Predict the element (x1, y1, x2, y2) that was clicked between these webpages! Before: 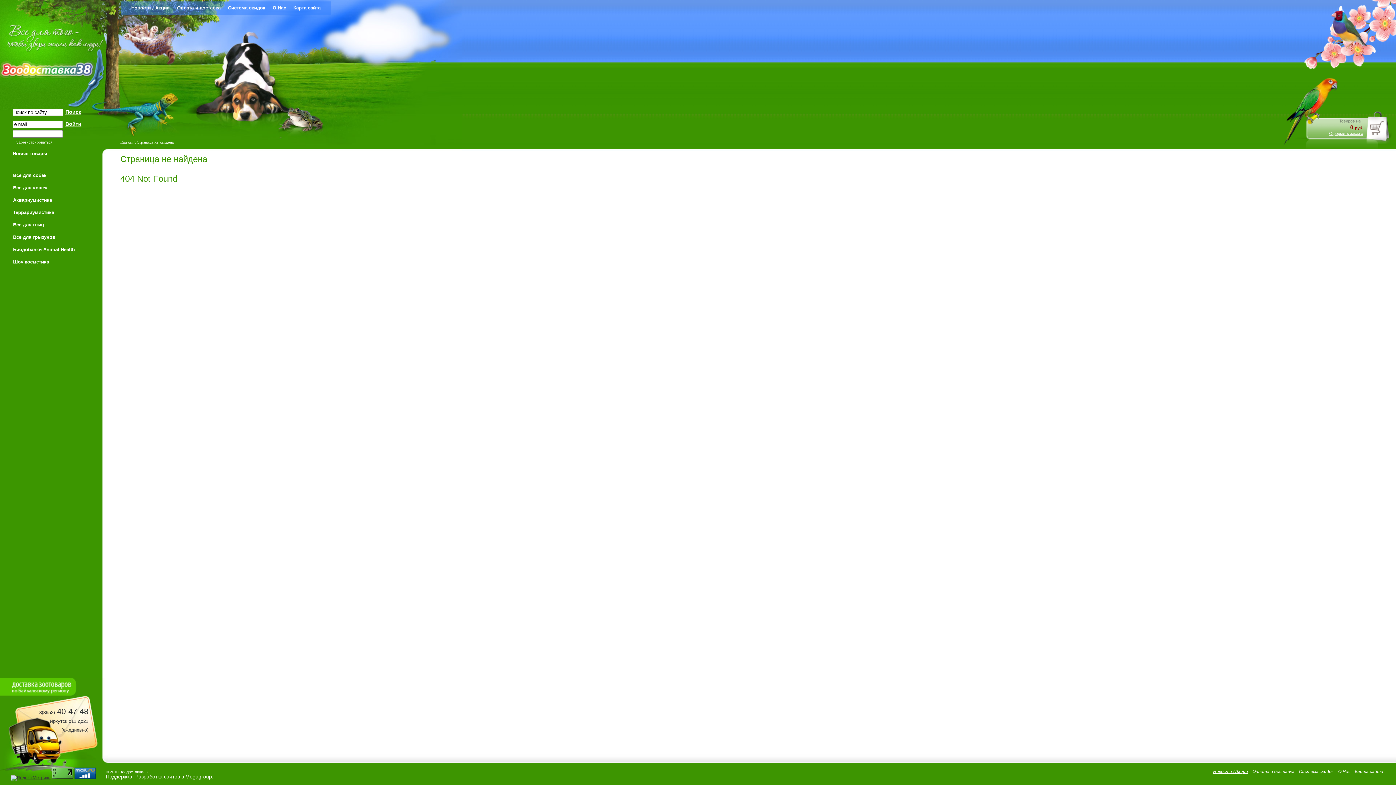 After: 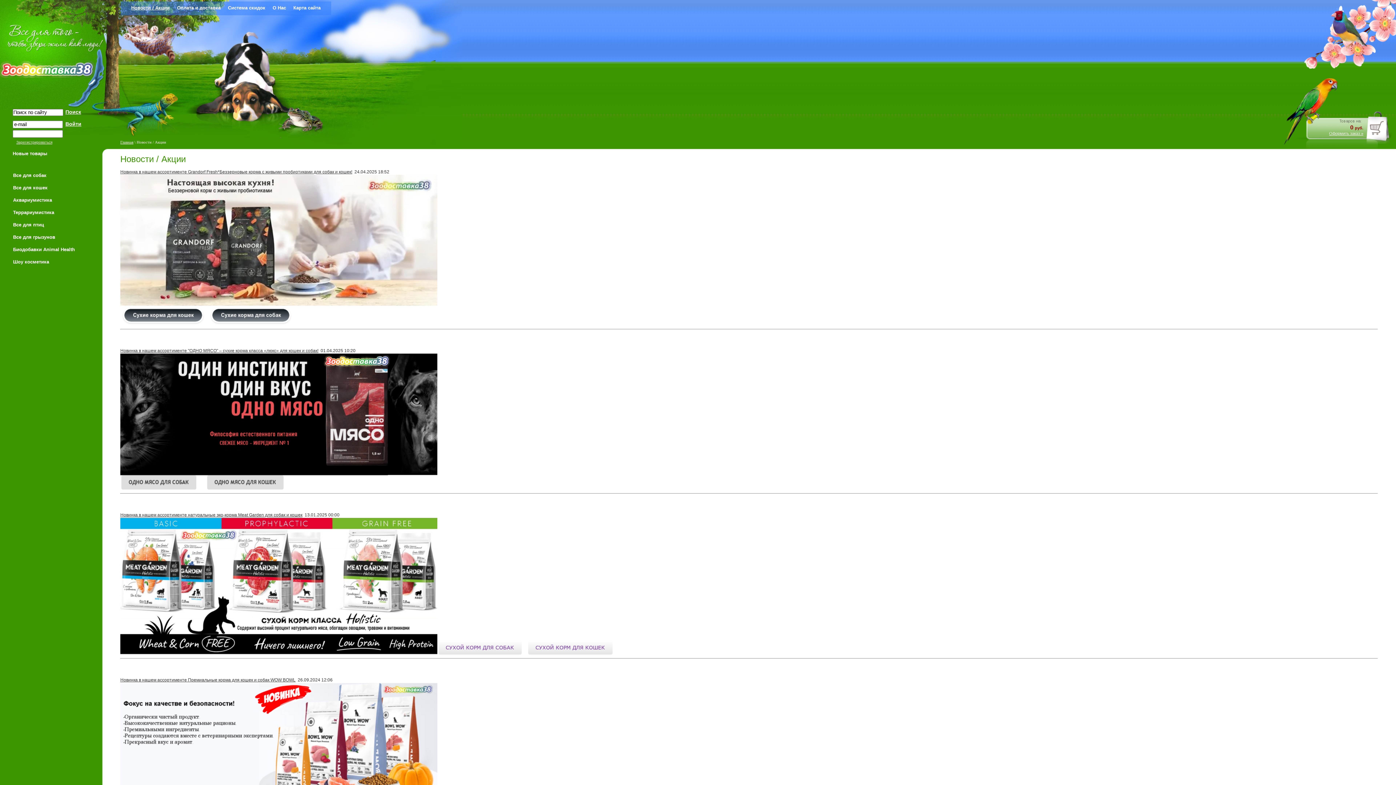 Action: label: Главная bbox: (120, 140, 133, 144)